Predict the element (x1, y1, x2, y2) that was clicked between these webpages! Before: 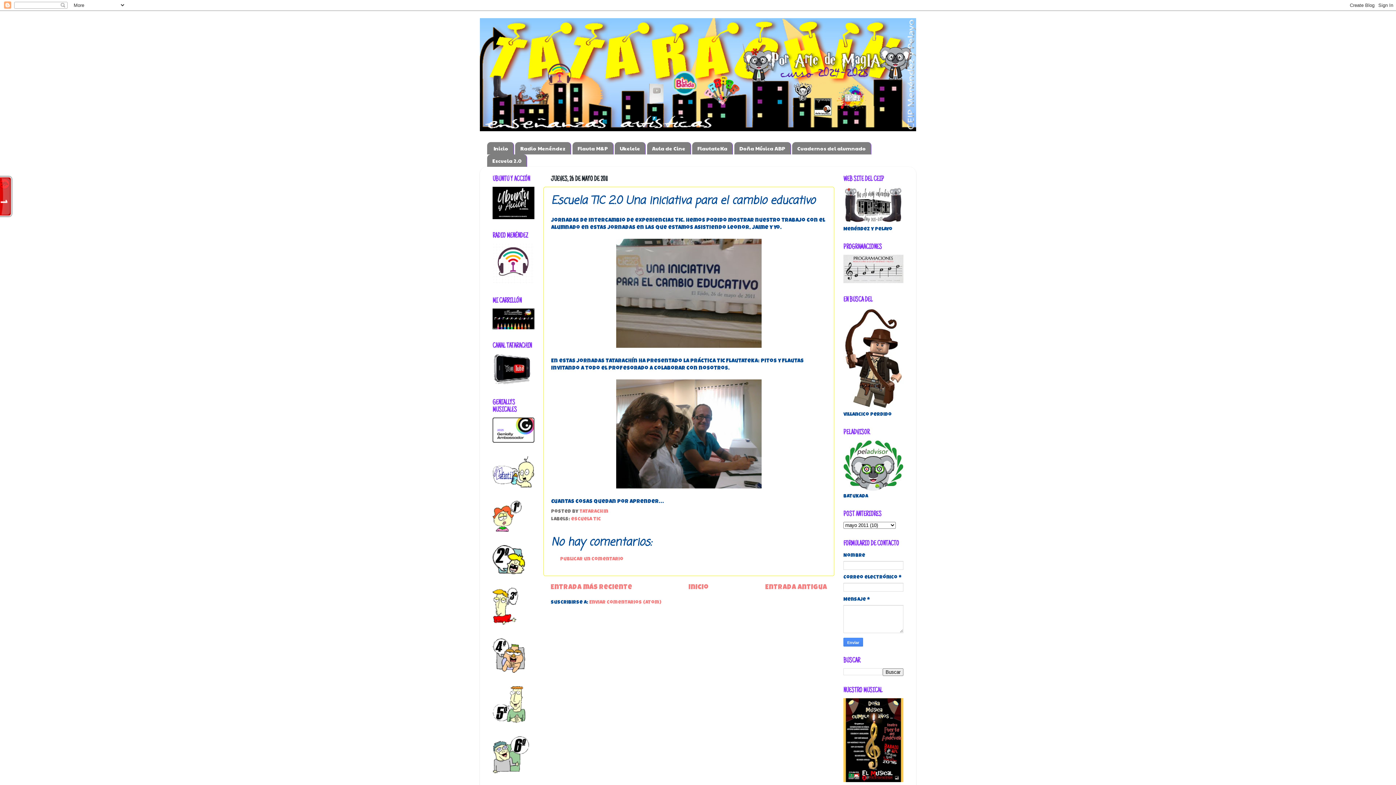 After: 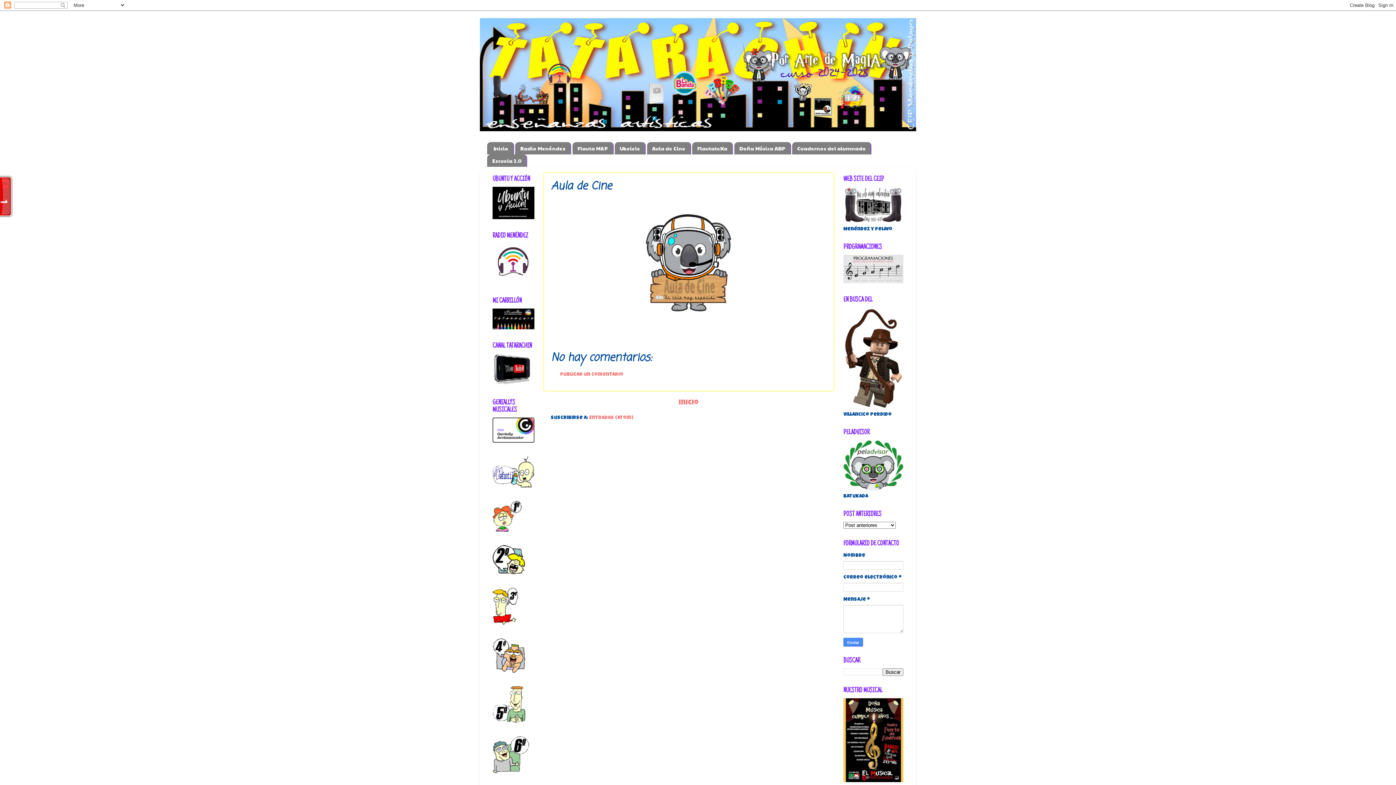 Action: label: Aula de Cine bbox: (647, 142, 691, 154)